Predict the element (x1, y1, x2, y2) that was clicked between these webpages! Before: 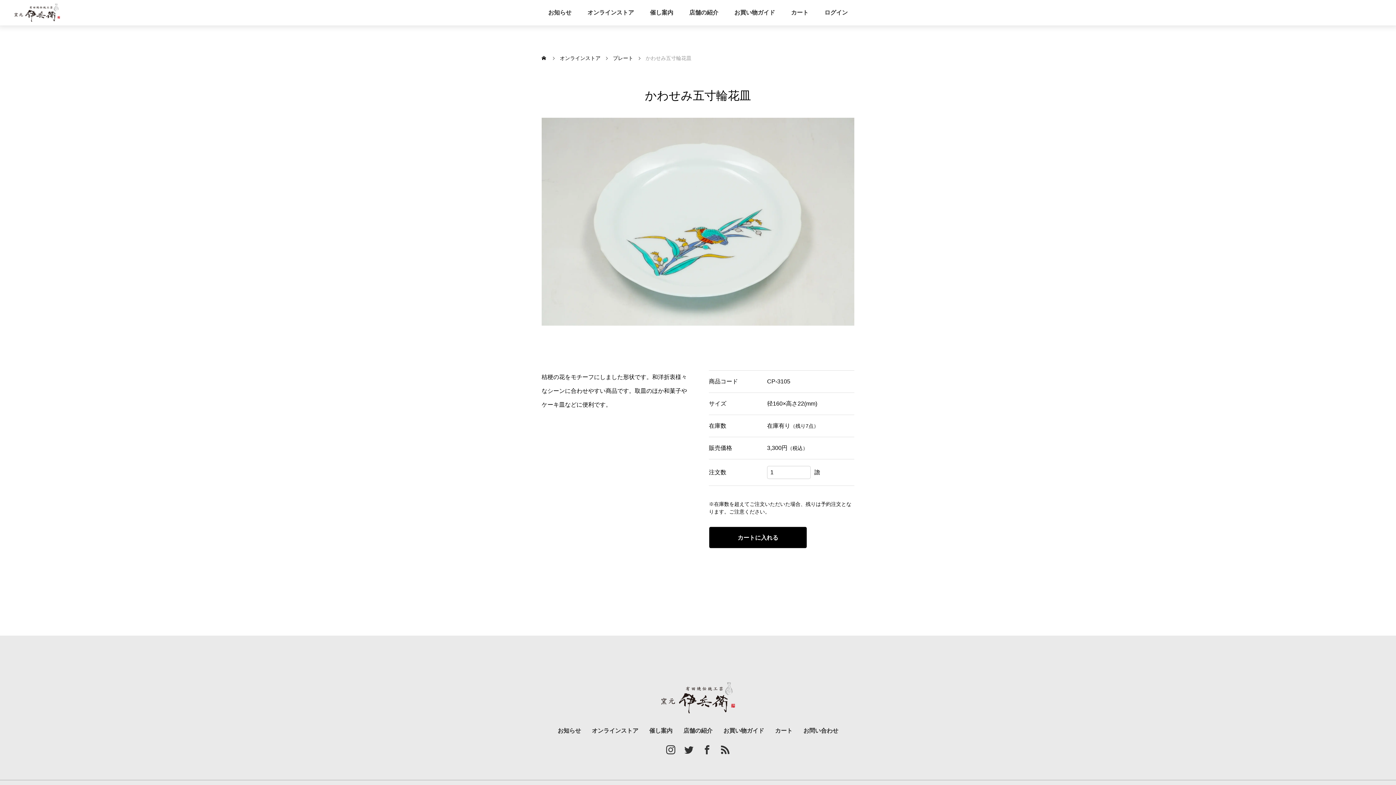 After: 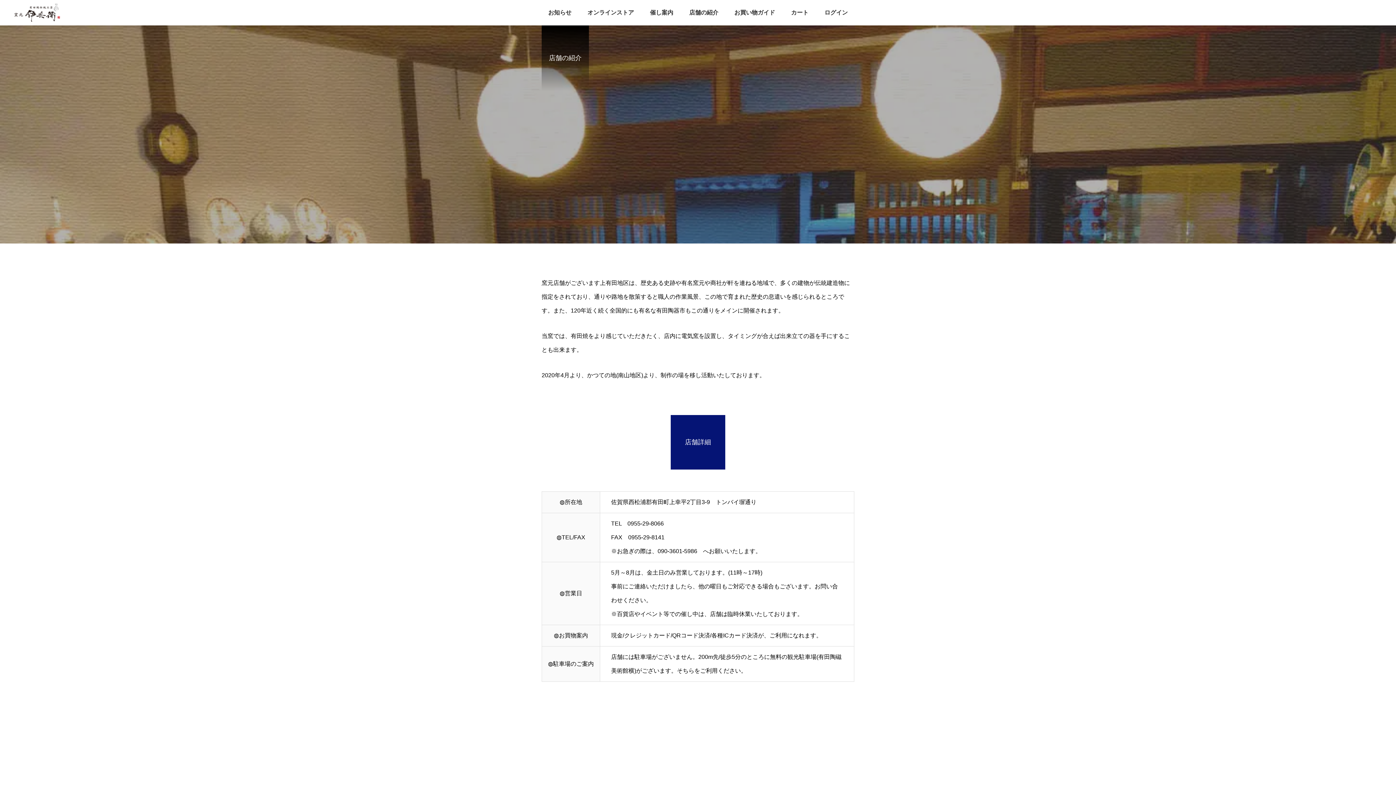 Action: label: 店舗の紹介 bbox: (681, 0, 726, 25)